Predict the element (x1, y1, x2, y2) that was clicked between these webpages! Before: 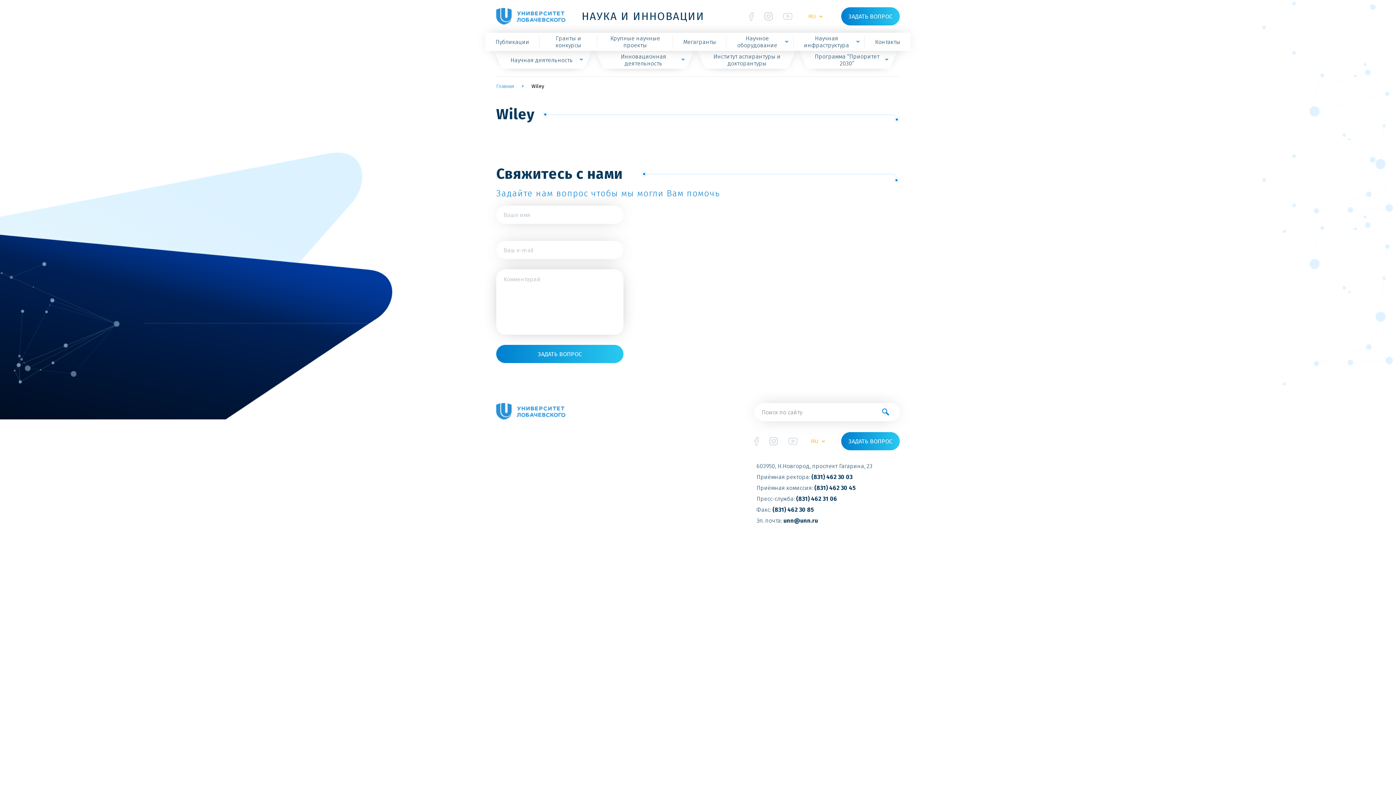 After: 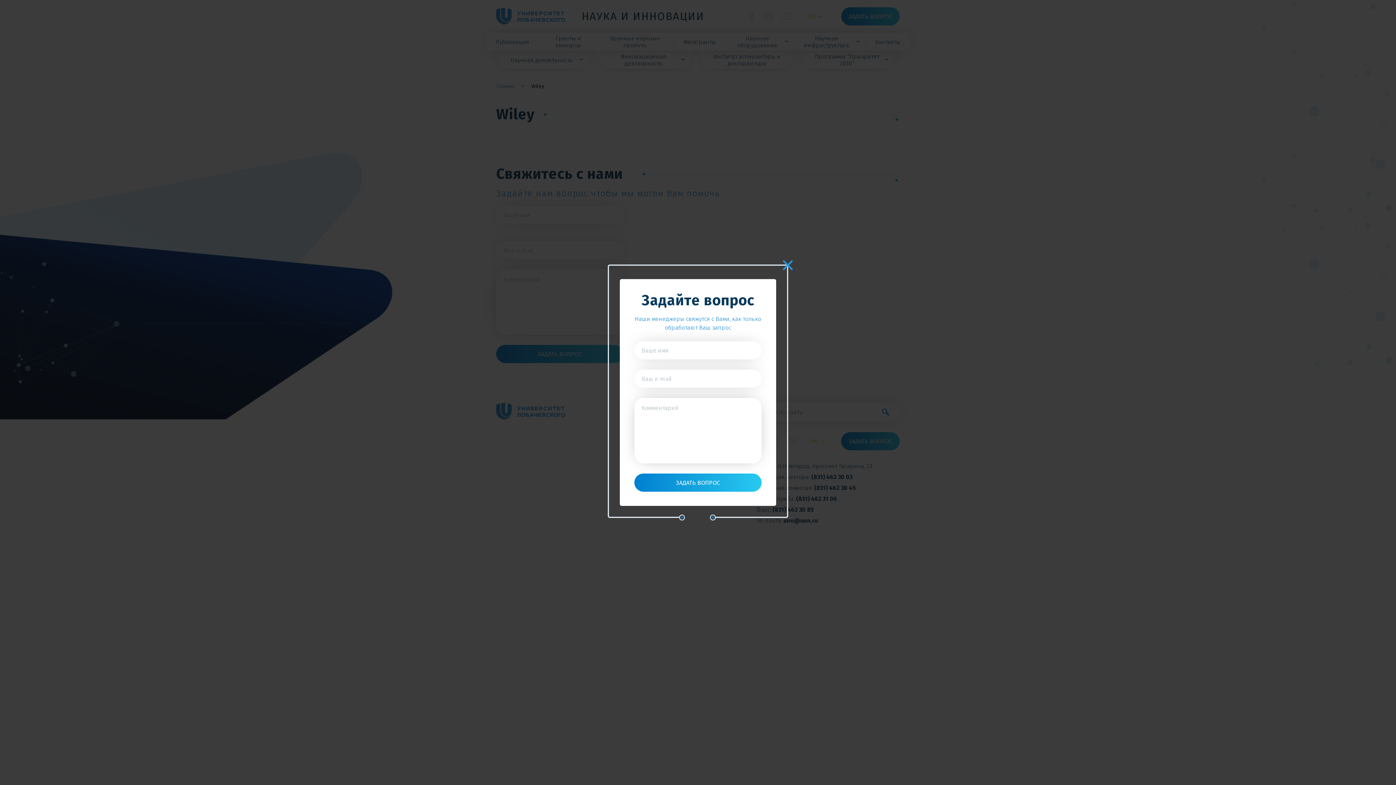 Action: label: ЗАДАТЬ ВОПРОС bbox: (841, 7, 900, 25)